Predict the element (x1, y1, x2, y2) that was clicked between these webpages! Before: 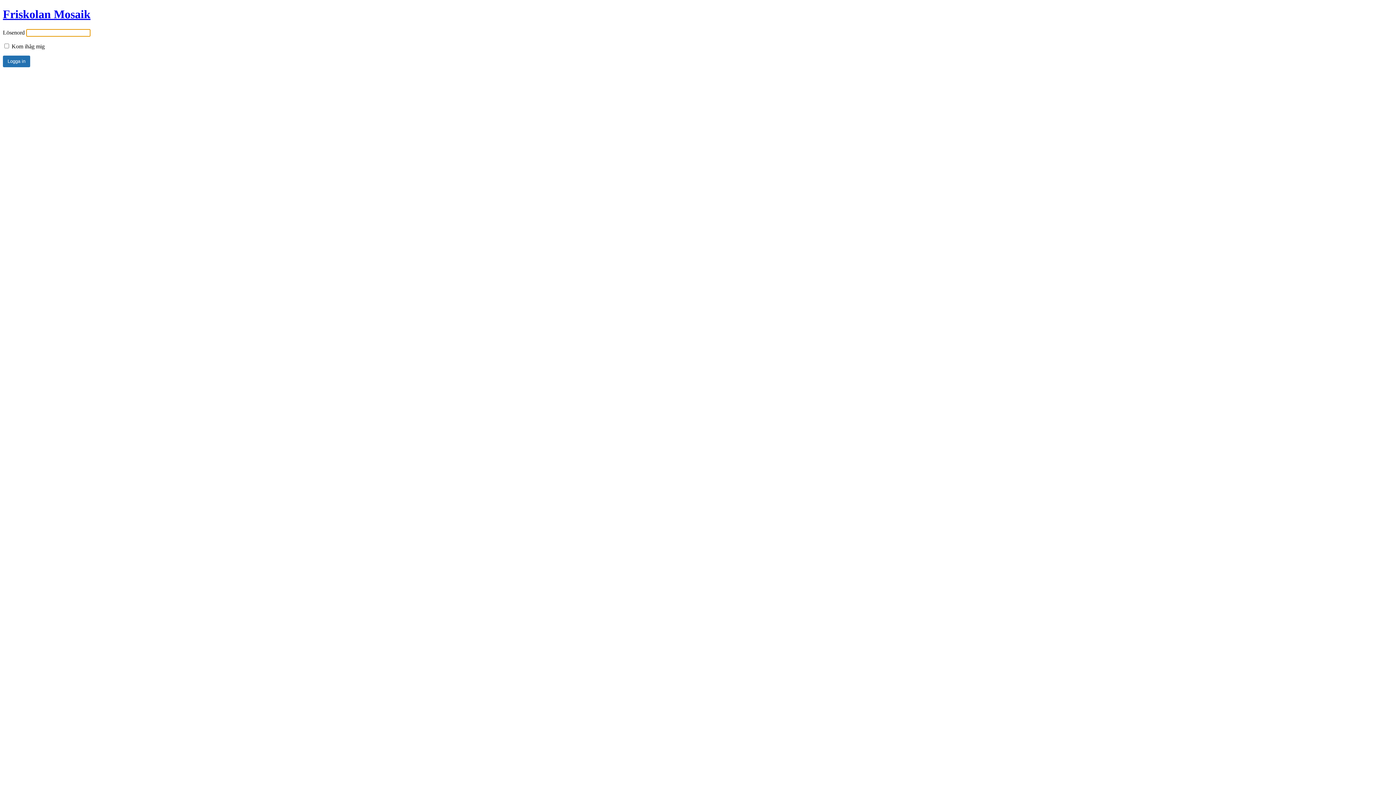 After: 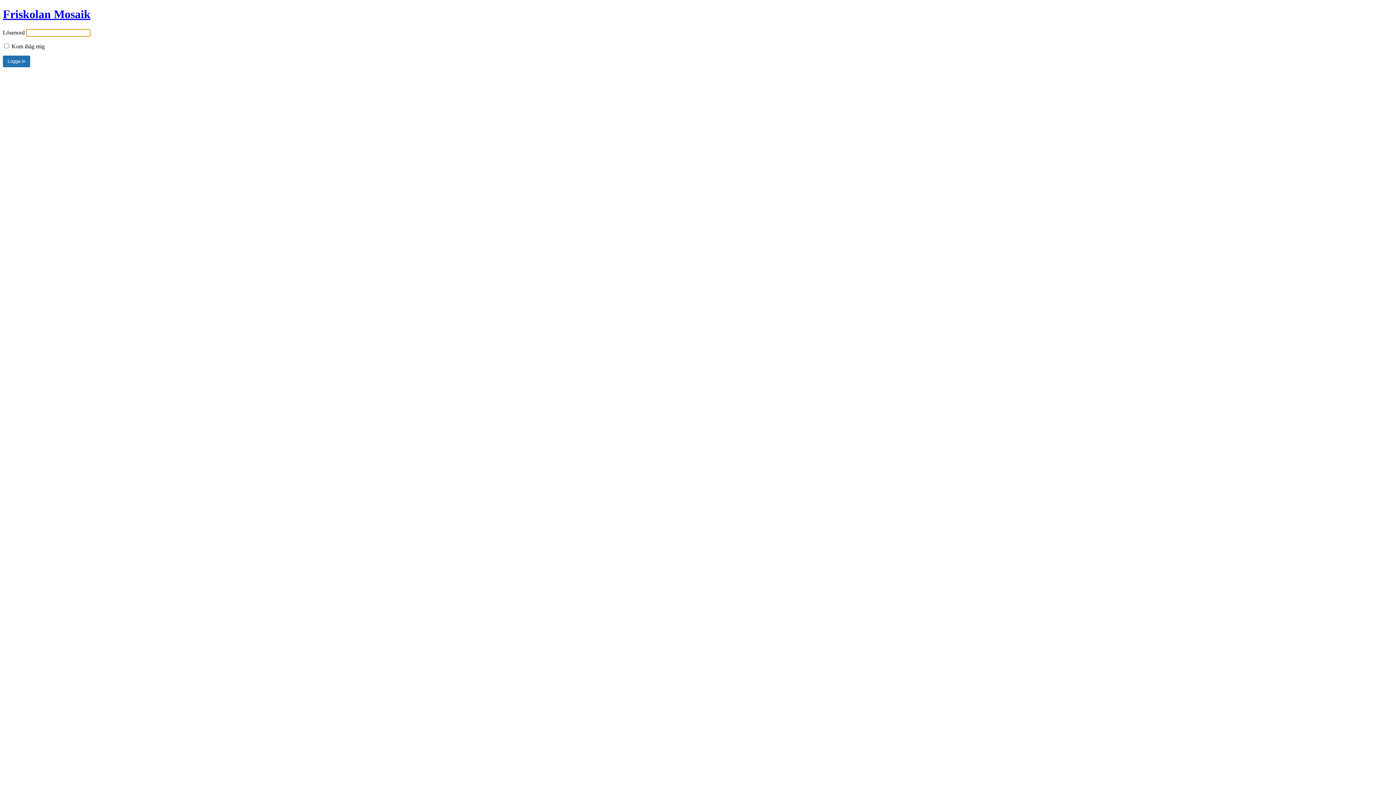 Action: label: Friskolan Mosaik bbox: (2, 7, 90, 20)